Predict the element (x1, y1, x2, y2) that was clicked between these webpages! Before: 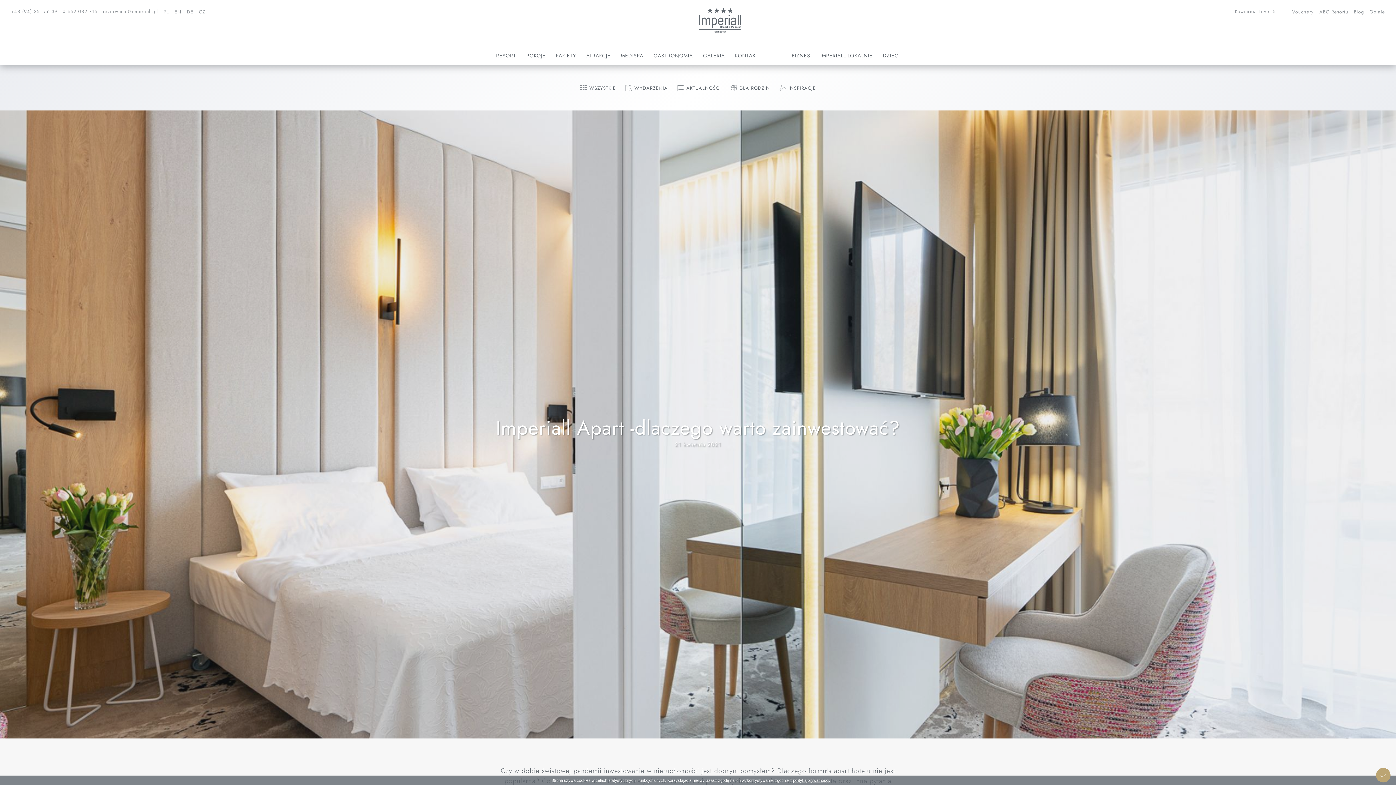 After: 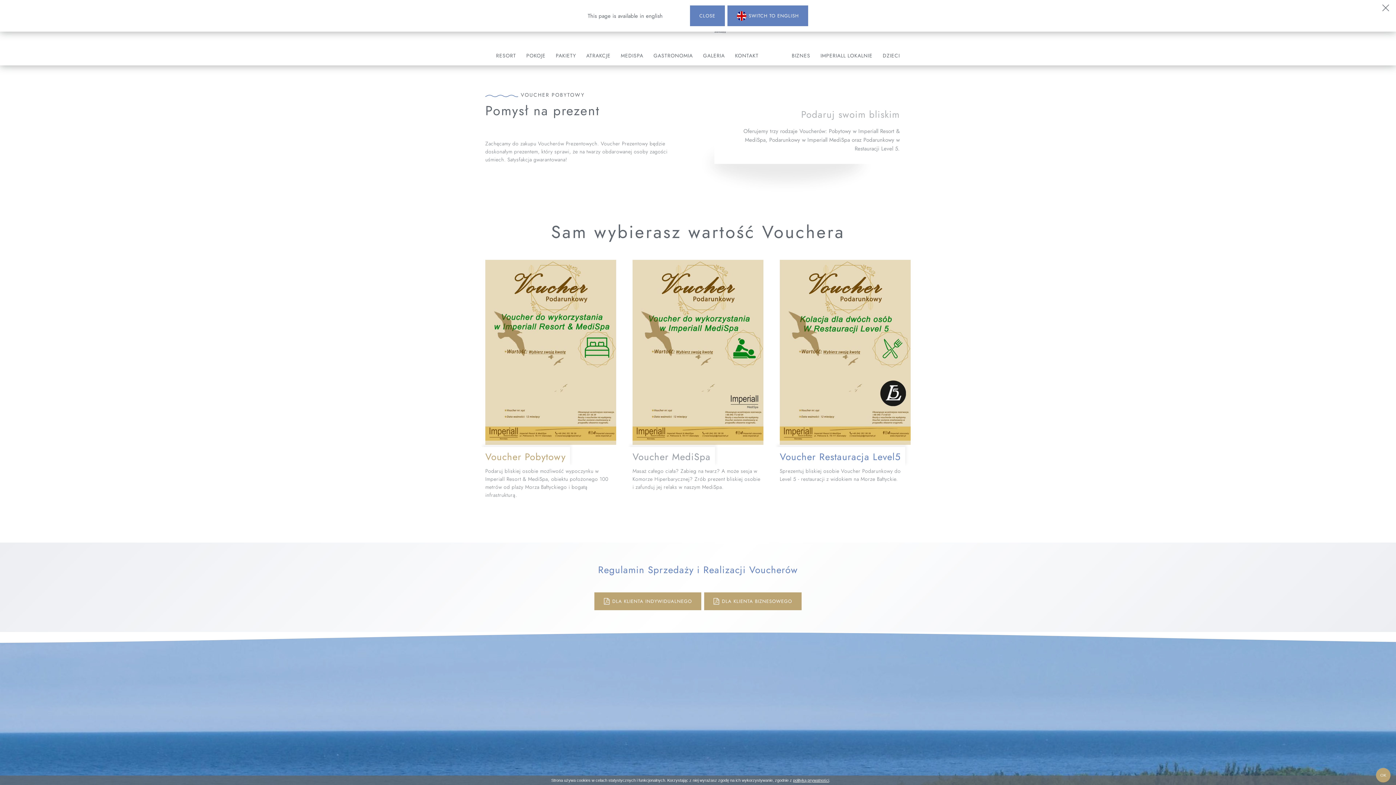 Action: label: Vouchery bbox: (1292, 8, 1316, 14)